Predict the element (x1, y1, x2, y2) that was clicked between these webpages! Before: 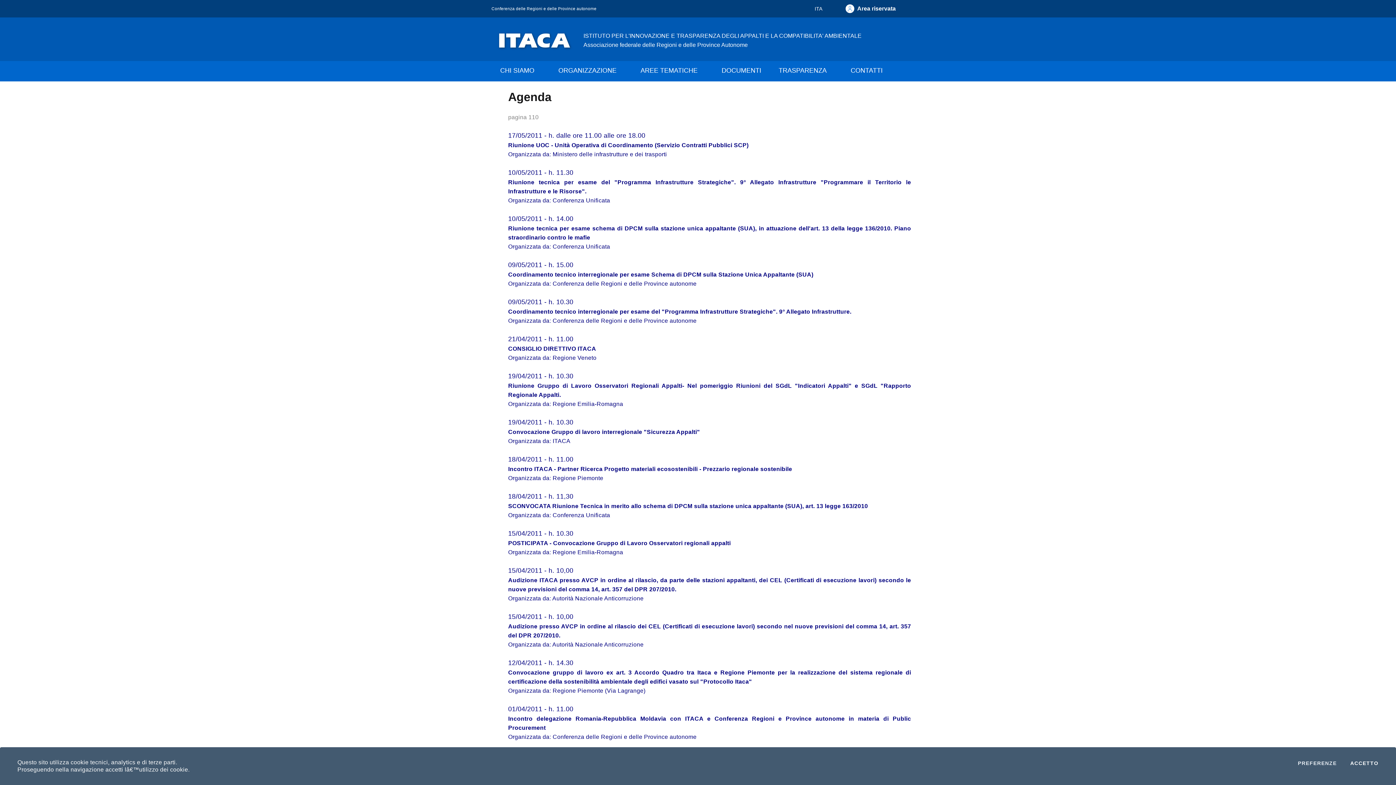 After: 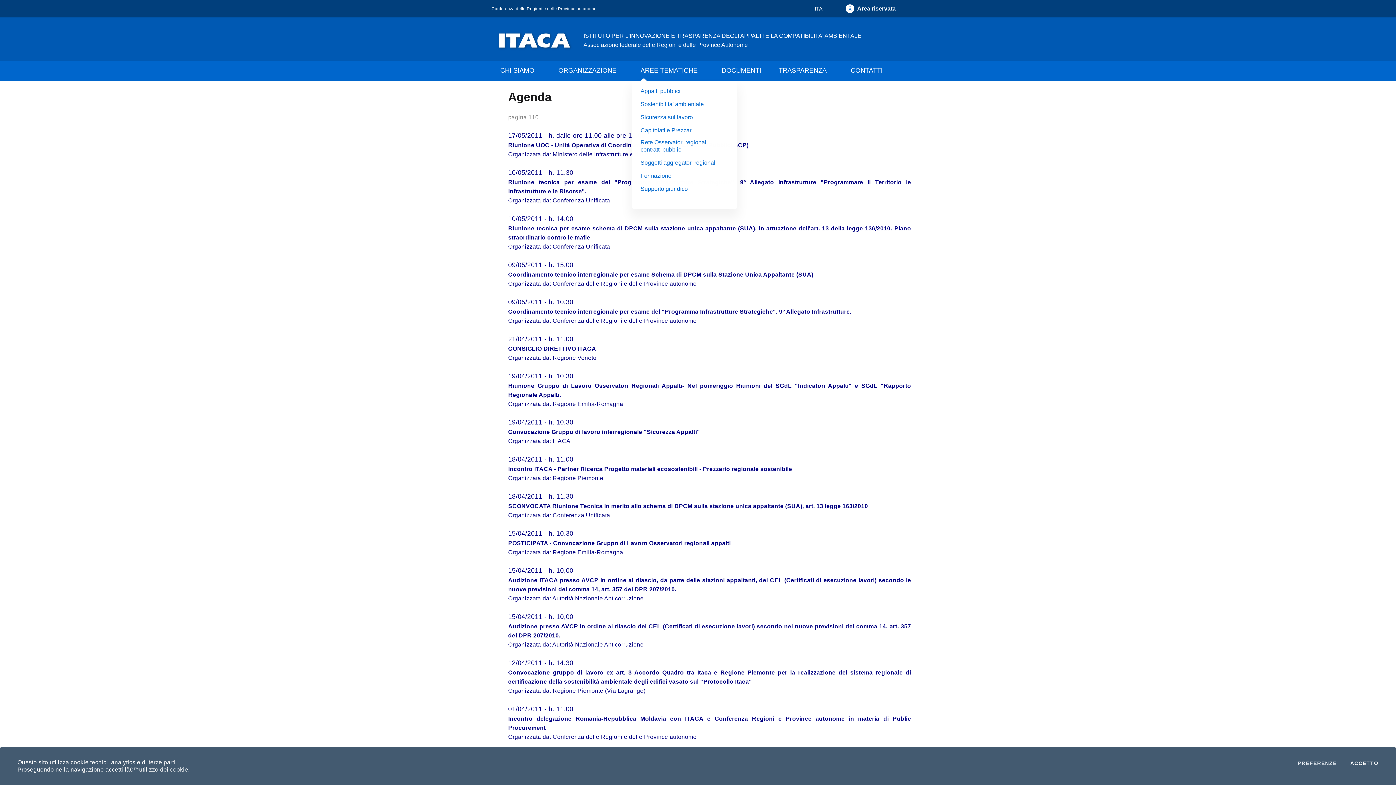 Action: label: AREE TEMATICHE bbox: (632, 61, 713, 81)